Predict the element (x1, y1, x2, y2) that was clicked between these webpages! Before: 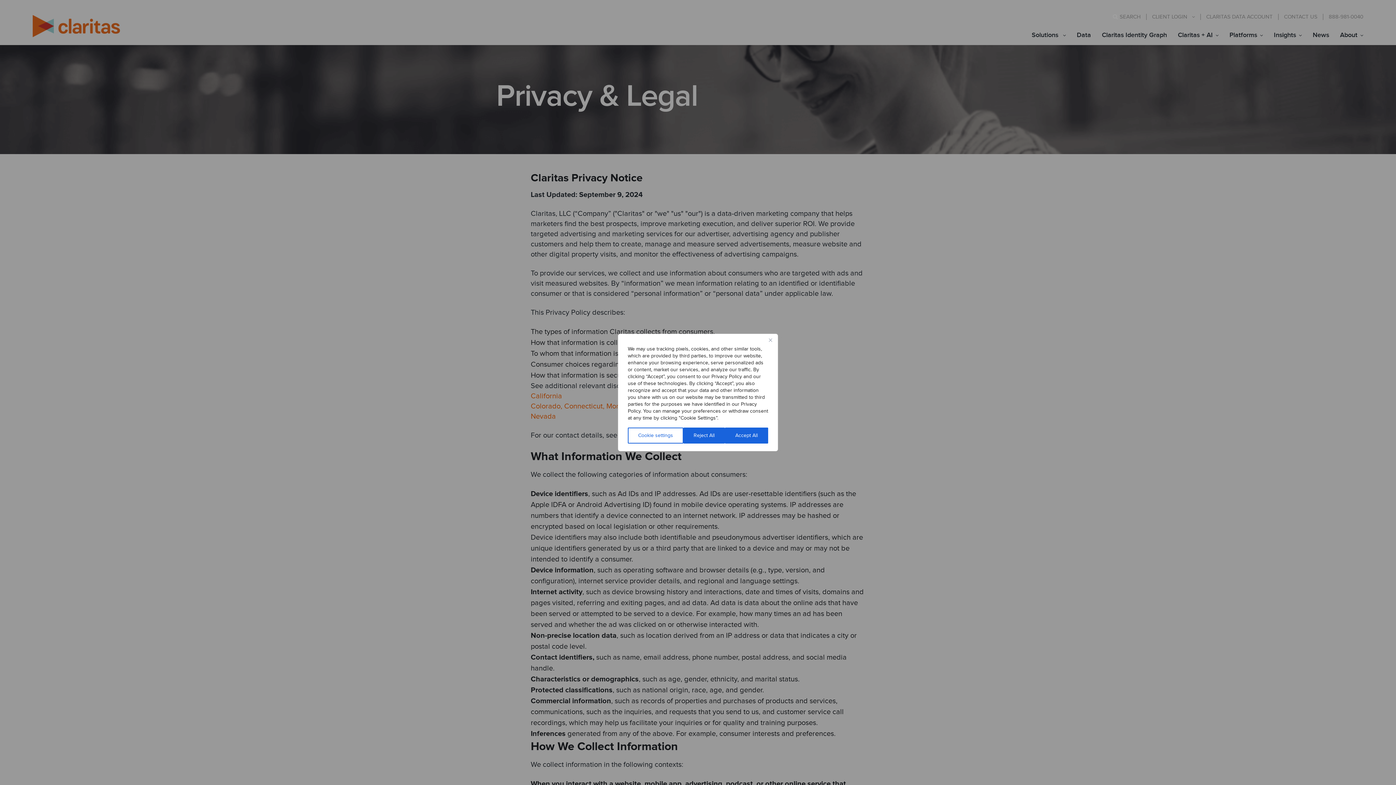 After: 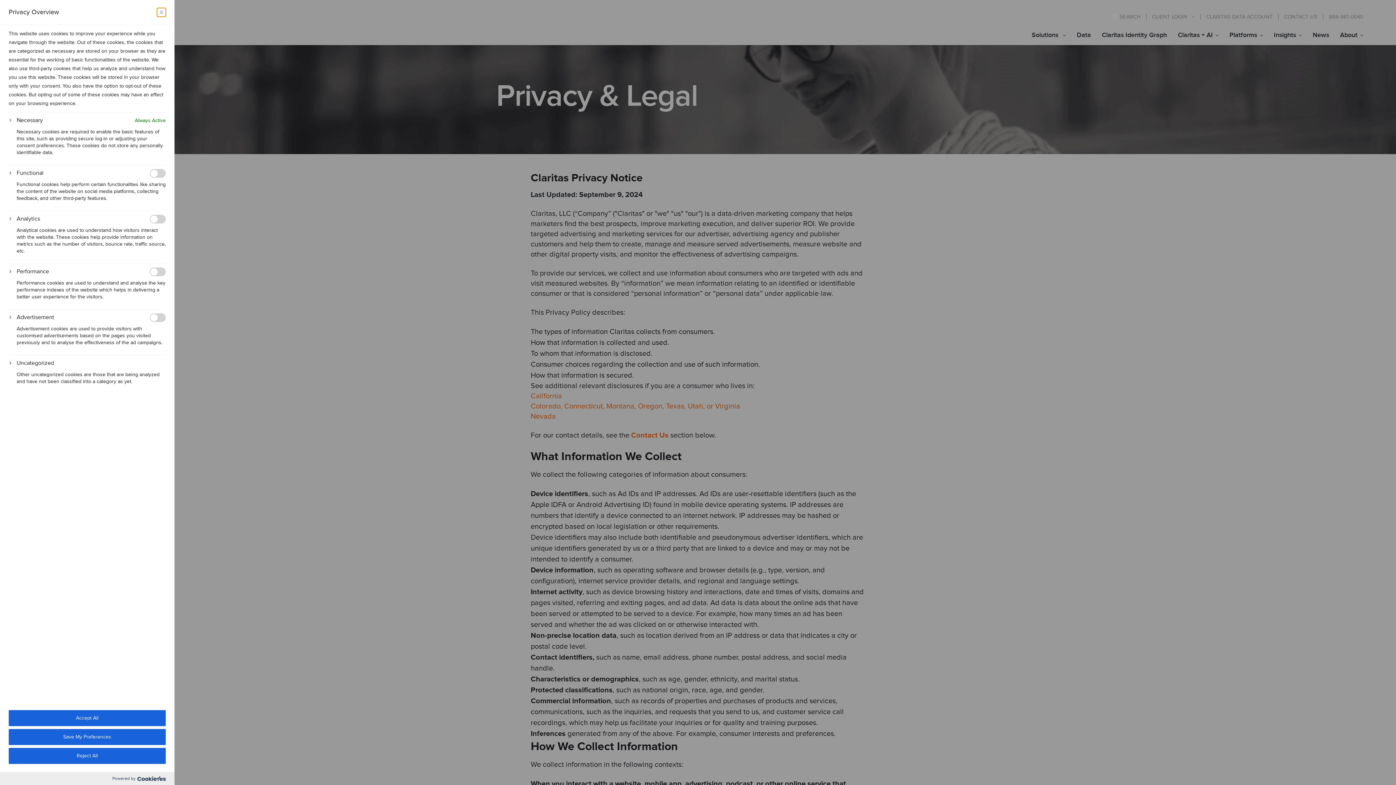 Action: bbox: (628, 427, 683, 443) label: Cookie settings